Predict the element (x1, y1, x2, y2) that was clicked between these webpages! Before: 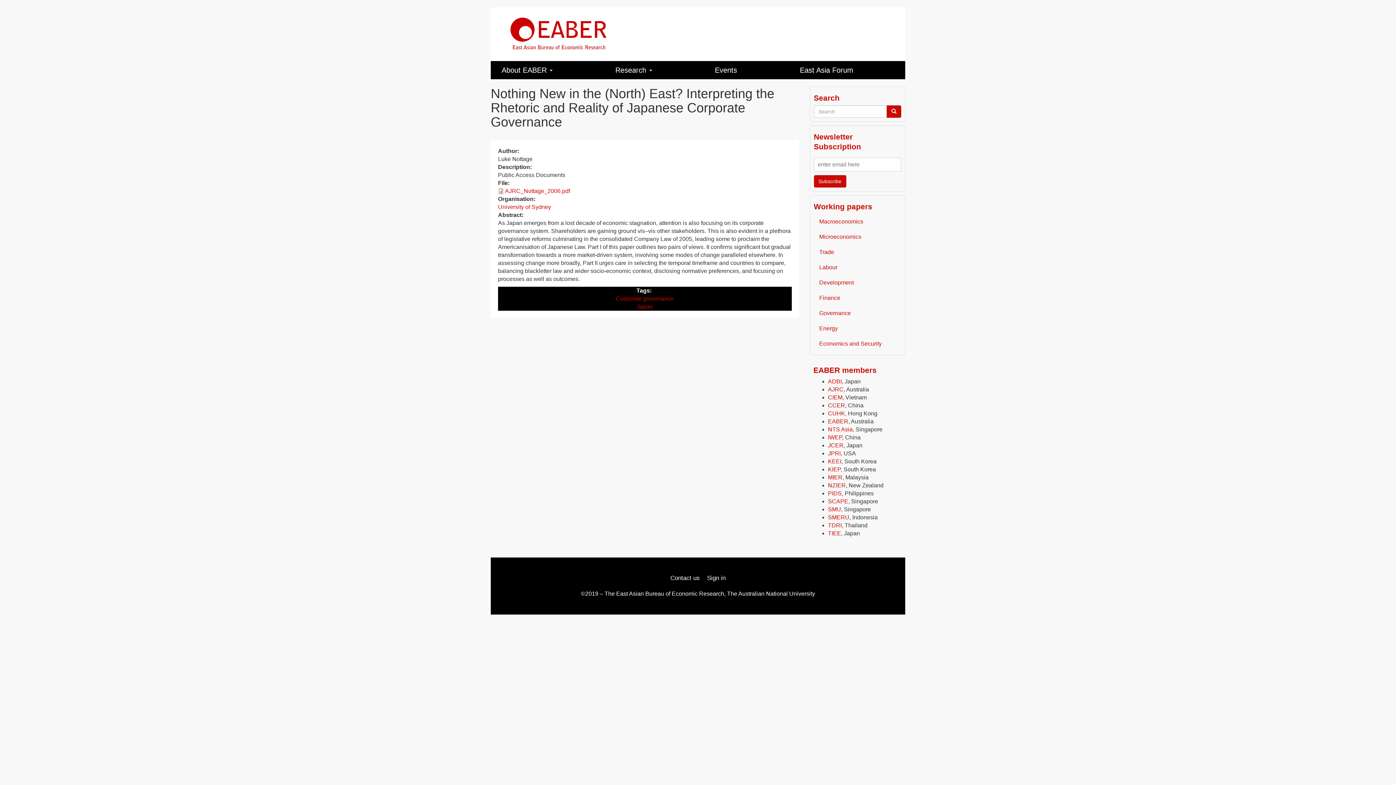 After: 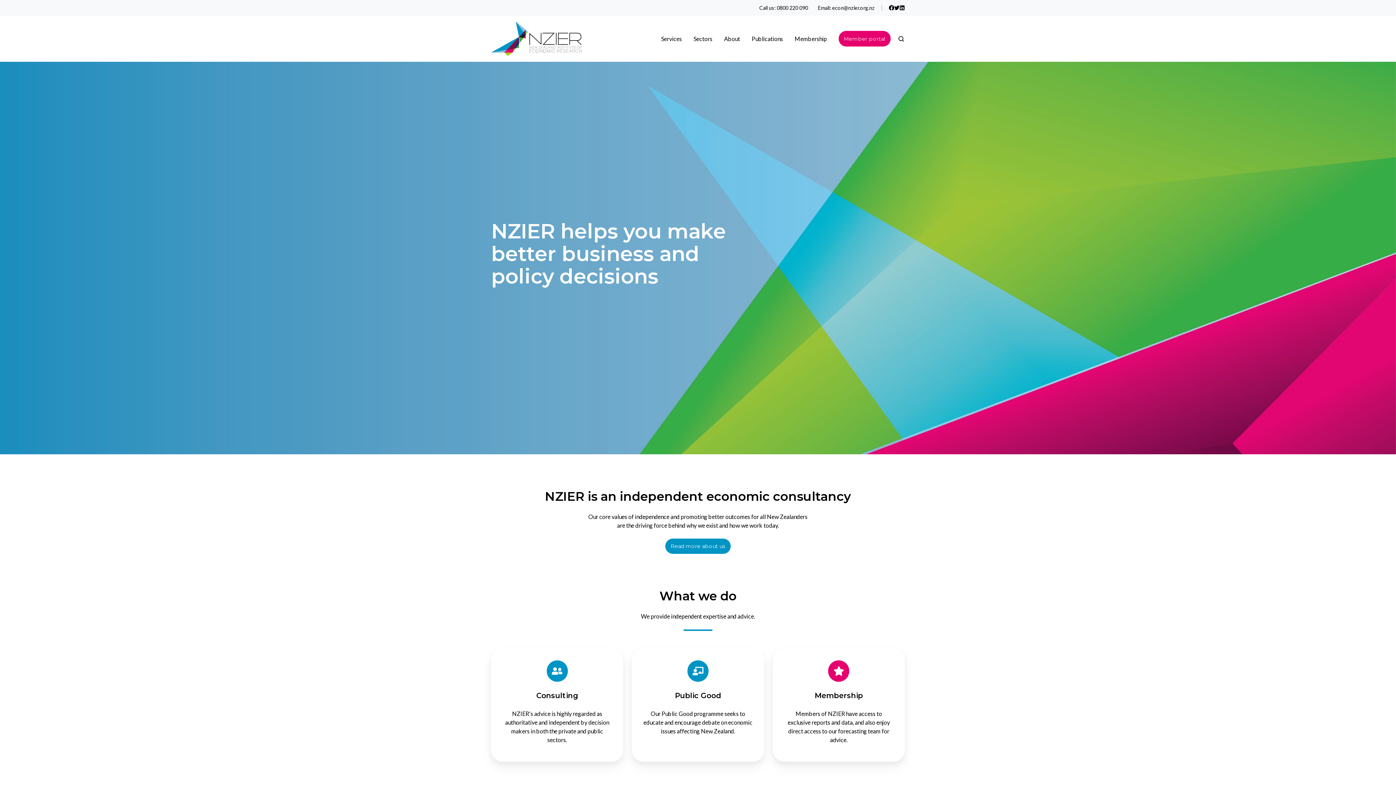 Action: label: NZIER bbox: (828, 482, 846, 488)